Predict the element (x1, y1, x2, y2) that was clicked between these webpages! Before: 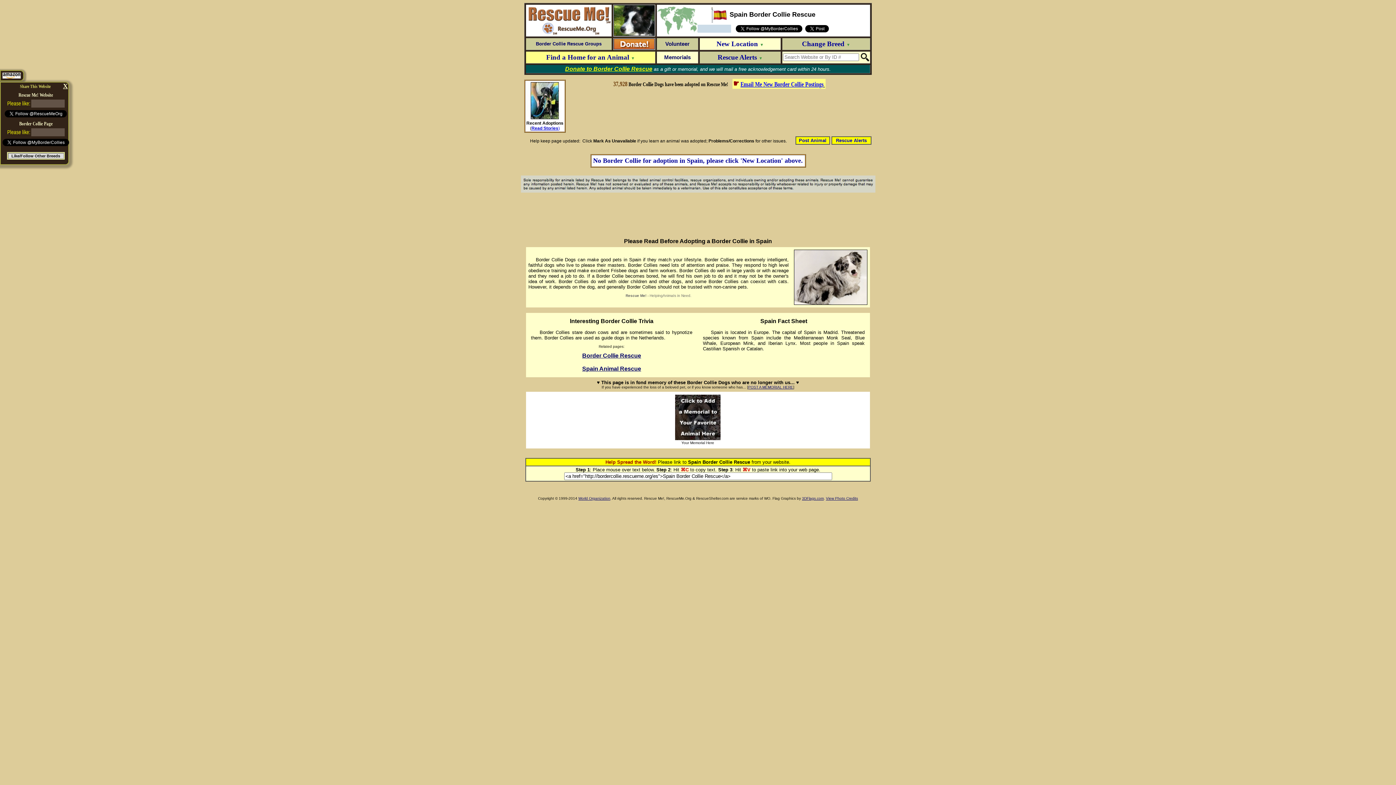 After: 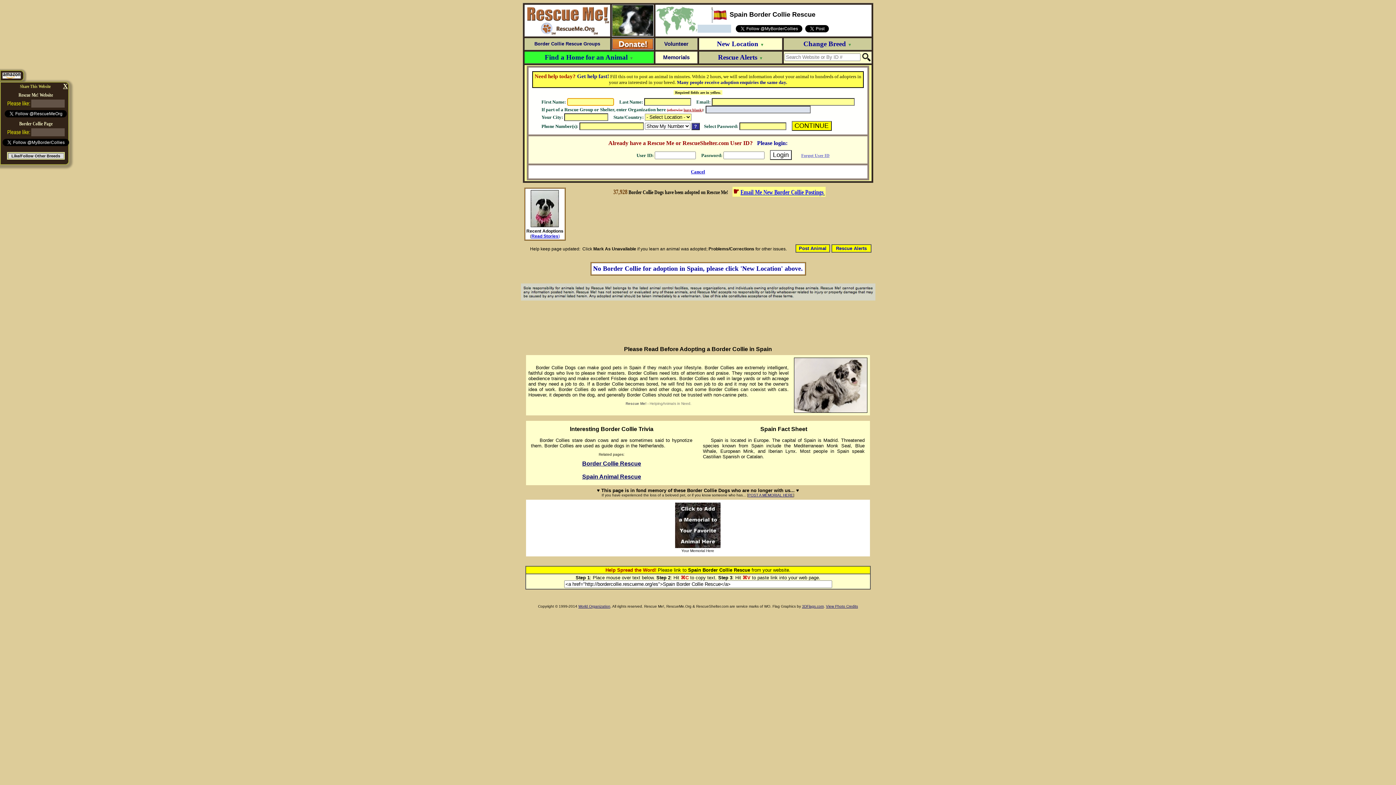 Action: label:  Post Animal  bbox: (797, 137, 828, 143)